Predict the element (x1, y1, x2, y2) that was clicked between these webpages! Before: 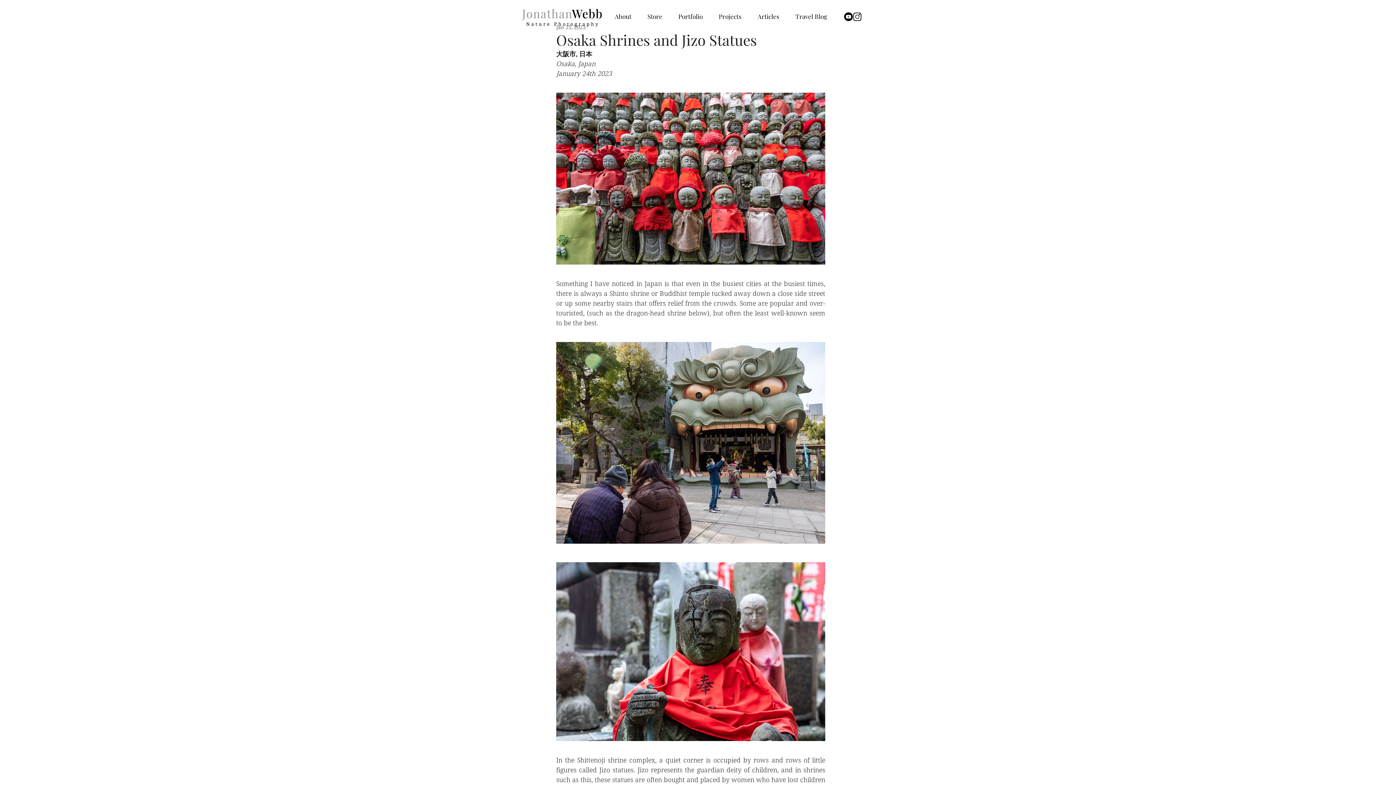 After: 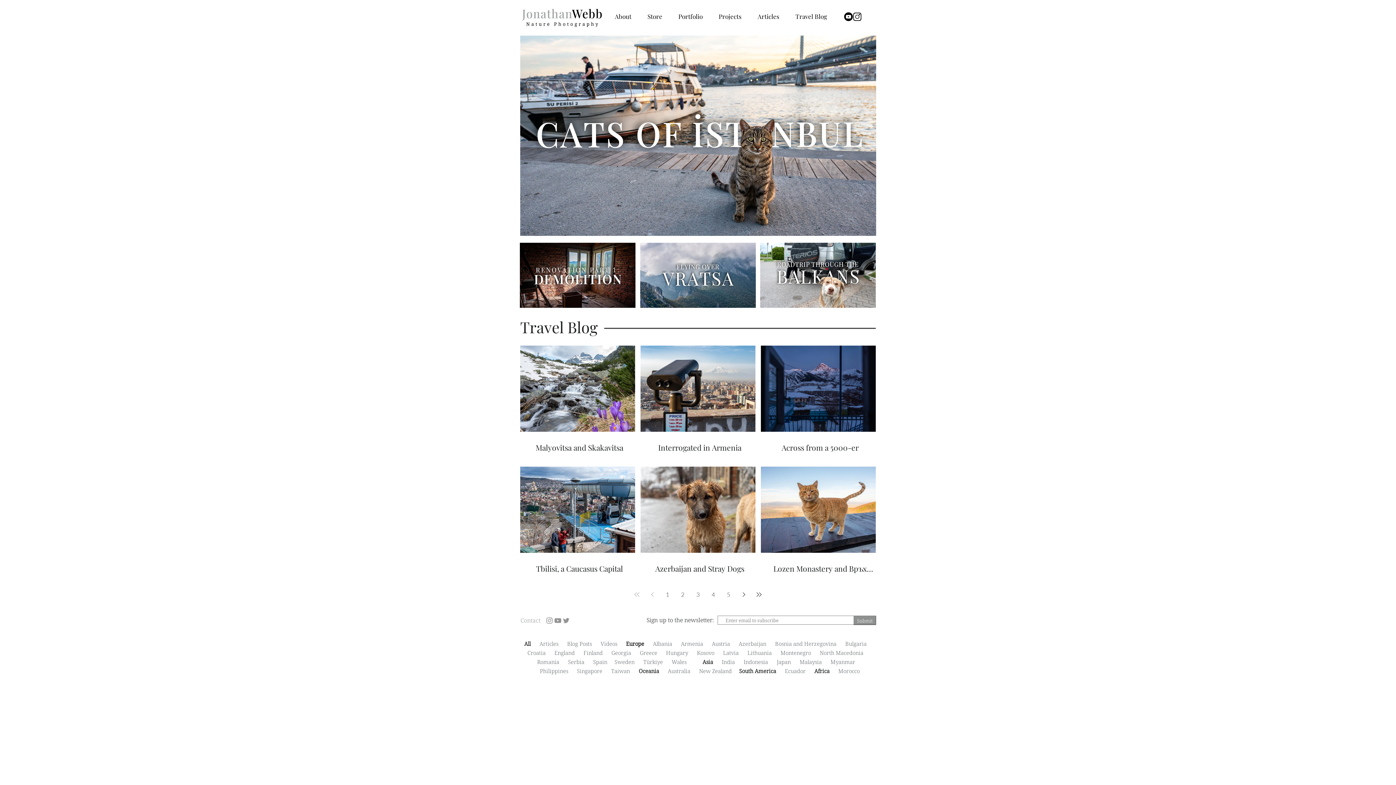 Action: bbox: (520, 3, 603, 32)